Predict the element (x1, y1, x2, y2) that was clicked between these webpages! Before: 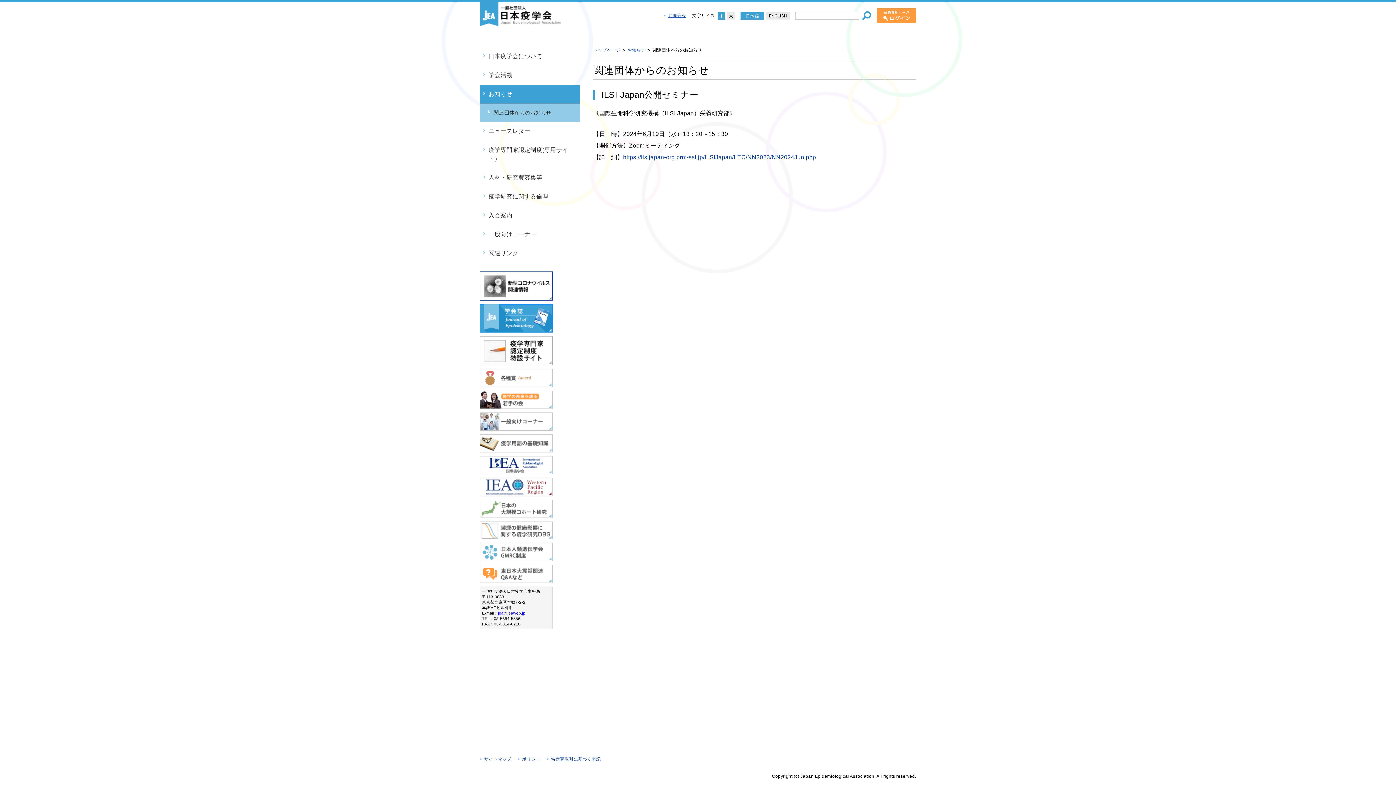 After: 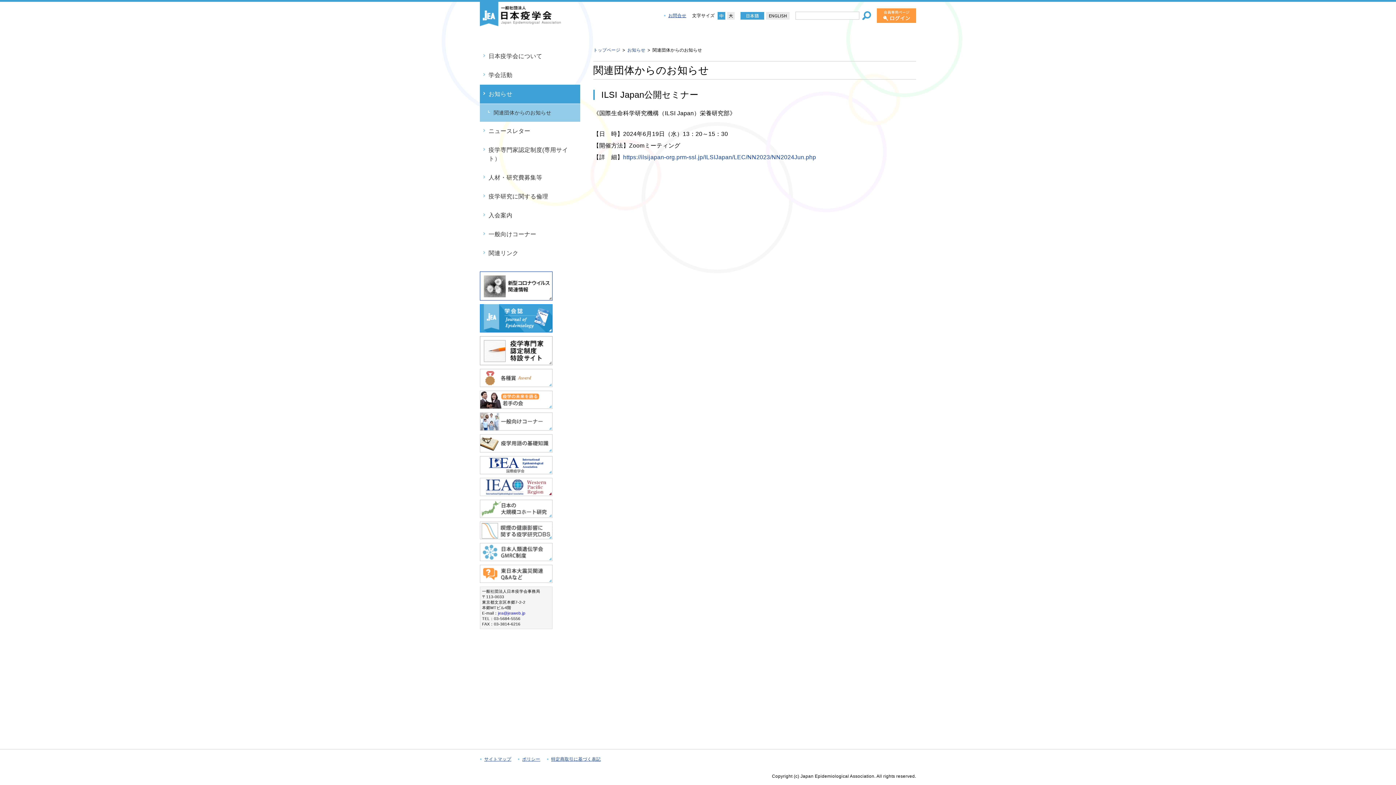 Action: bbox: (480, 294, 552, 300)